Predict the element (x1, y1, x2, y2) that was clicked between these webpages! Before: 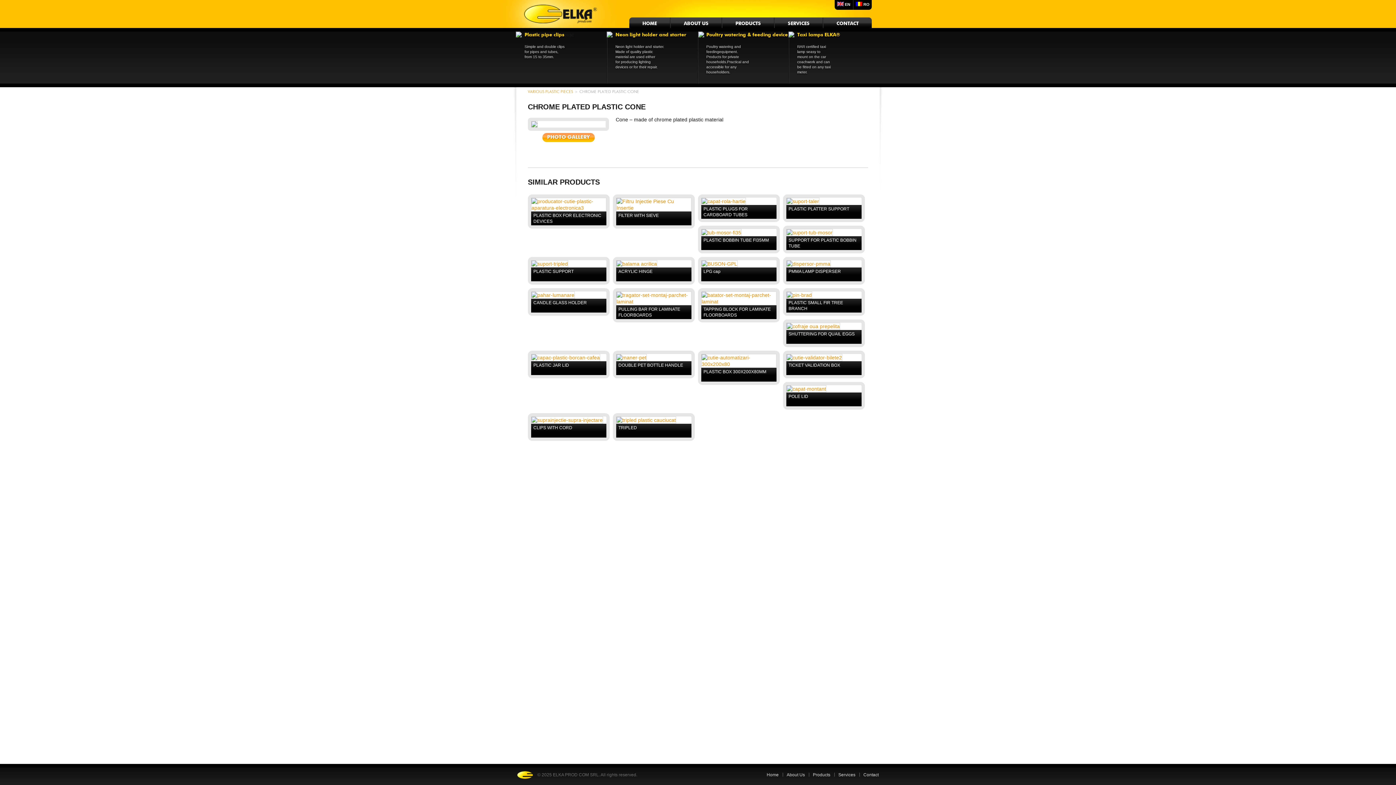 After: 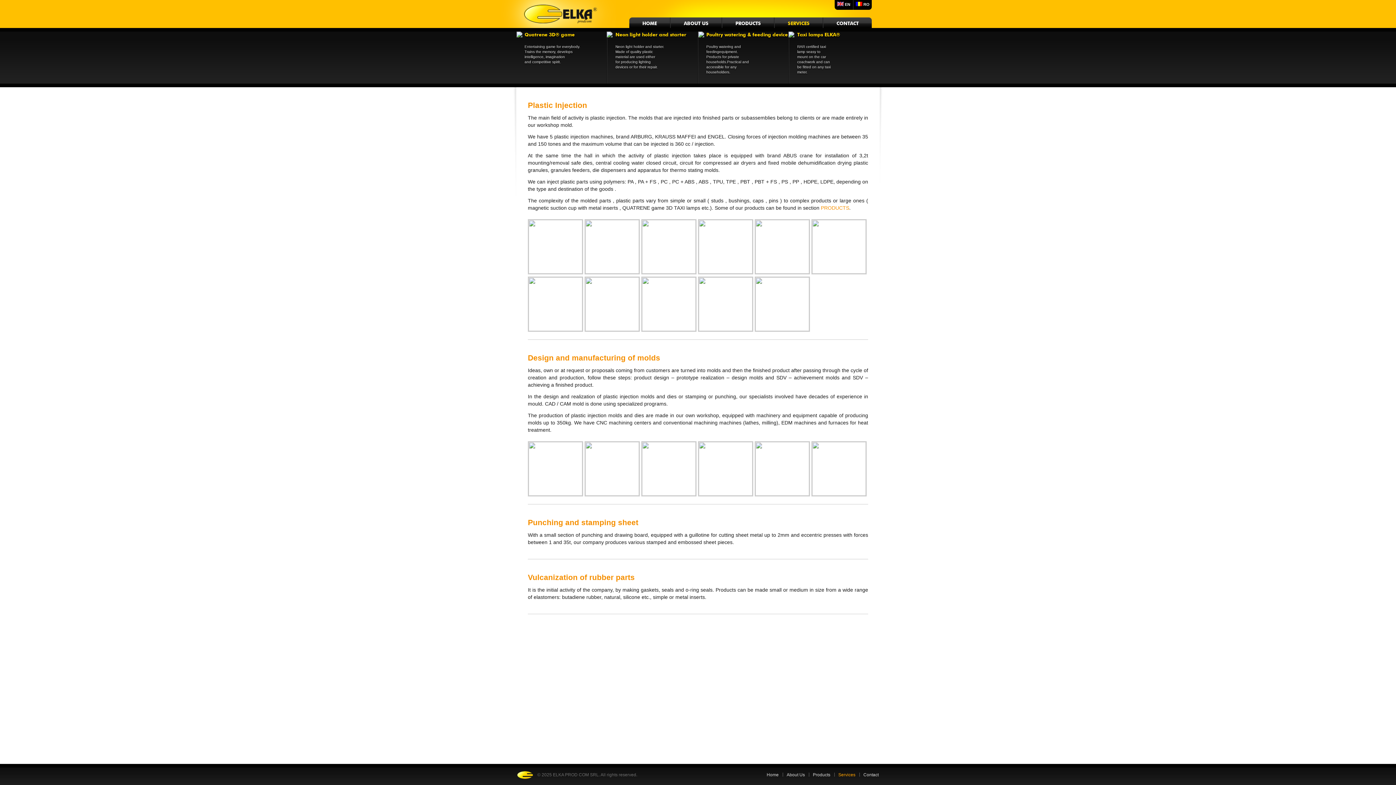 Action: label: Services bbox: (838, 772, 855, 777)